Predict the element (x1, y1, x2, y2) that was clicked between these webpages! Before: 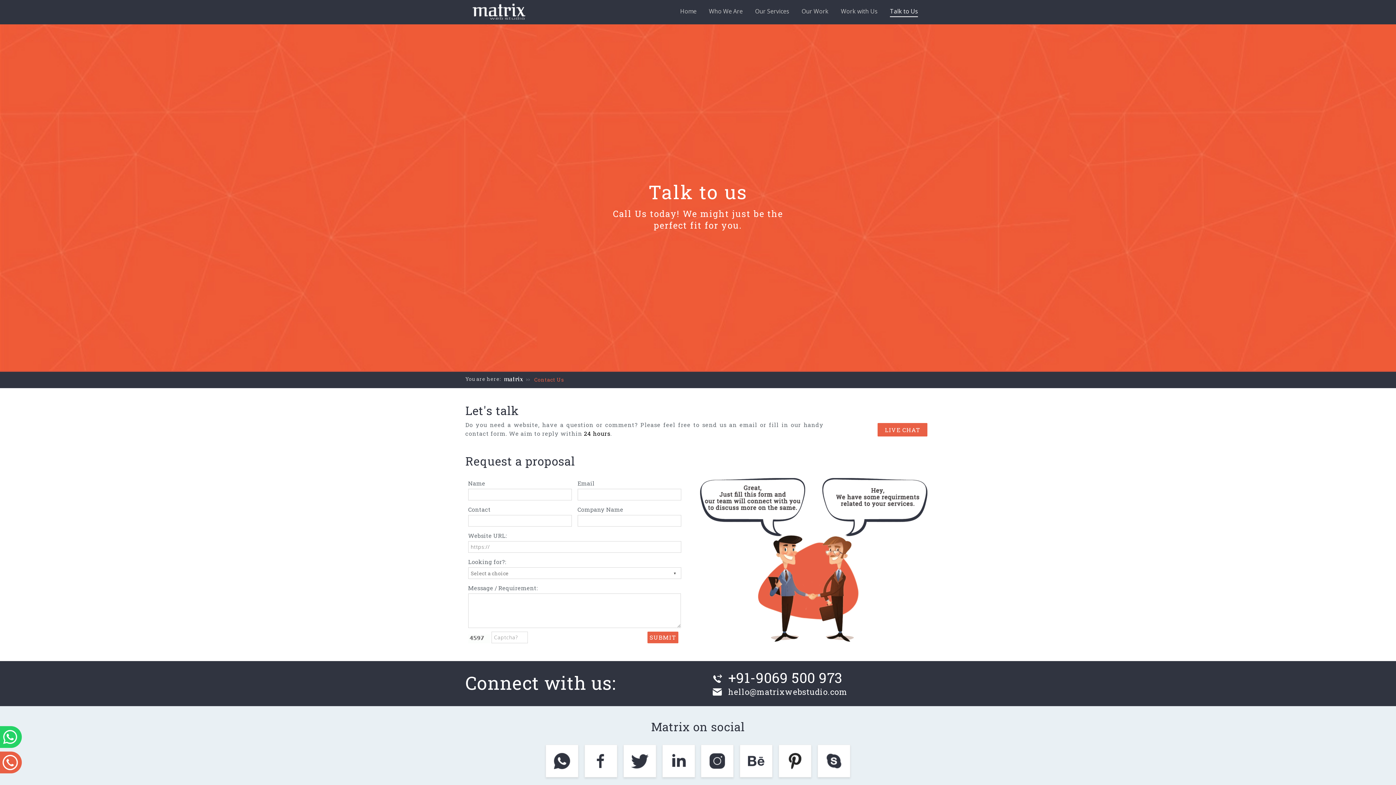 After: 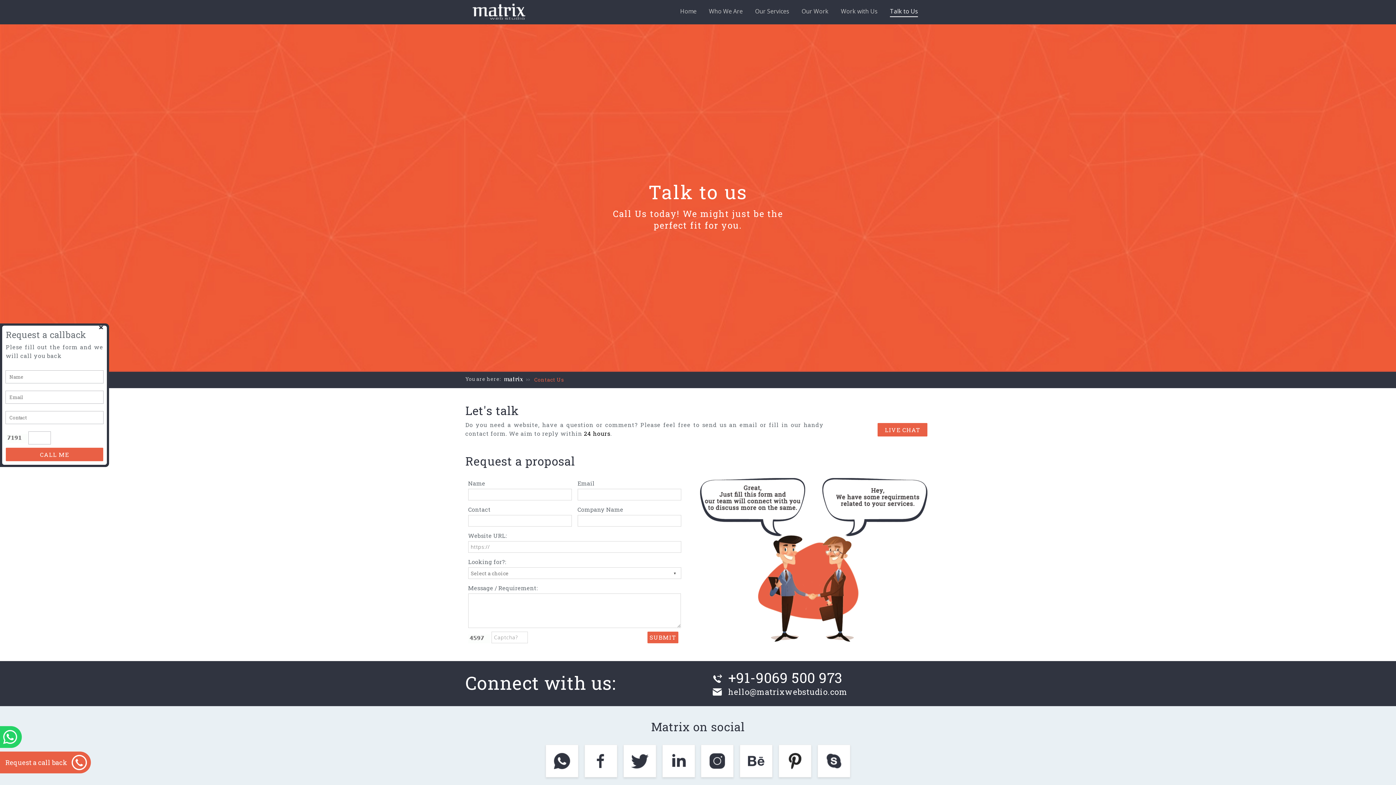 Action: bbox: (0, 751, 21, 773)